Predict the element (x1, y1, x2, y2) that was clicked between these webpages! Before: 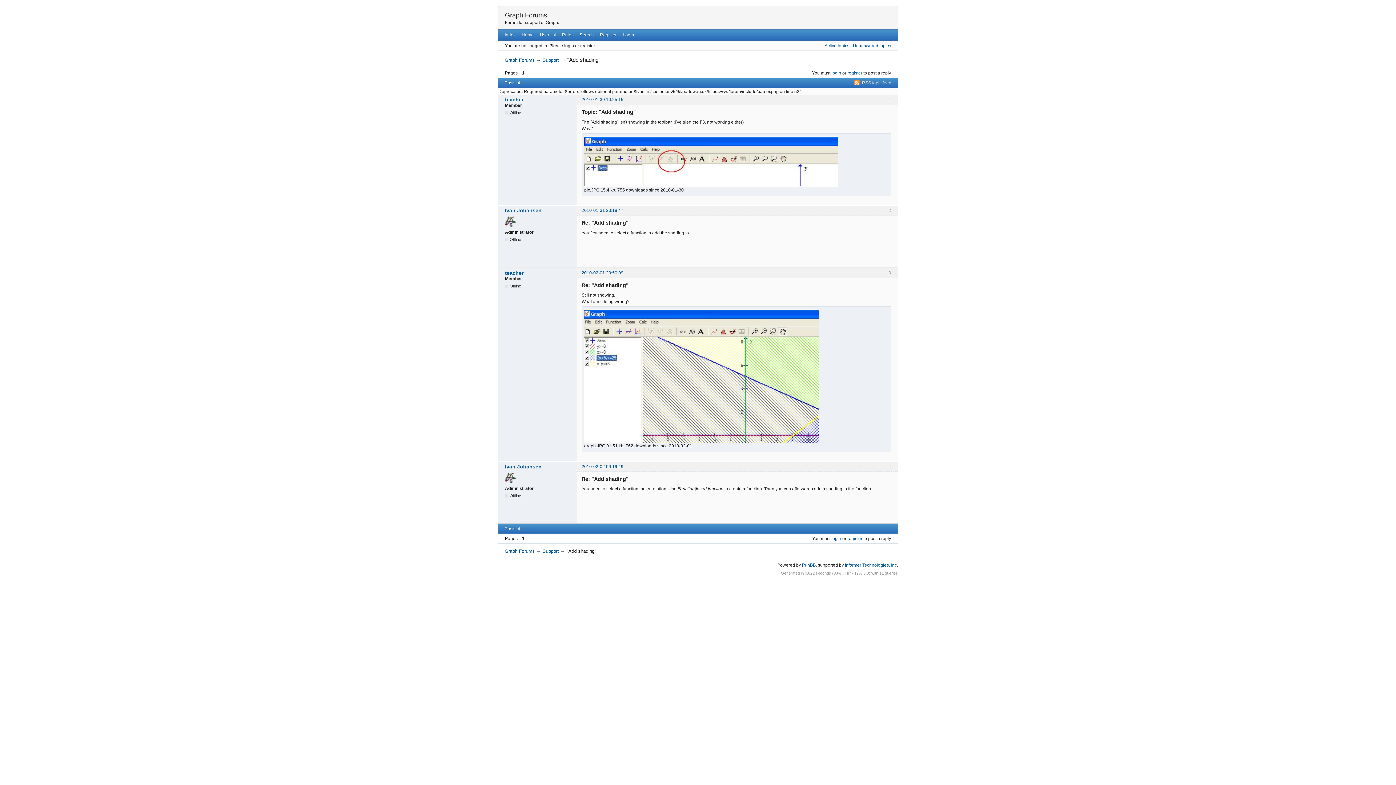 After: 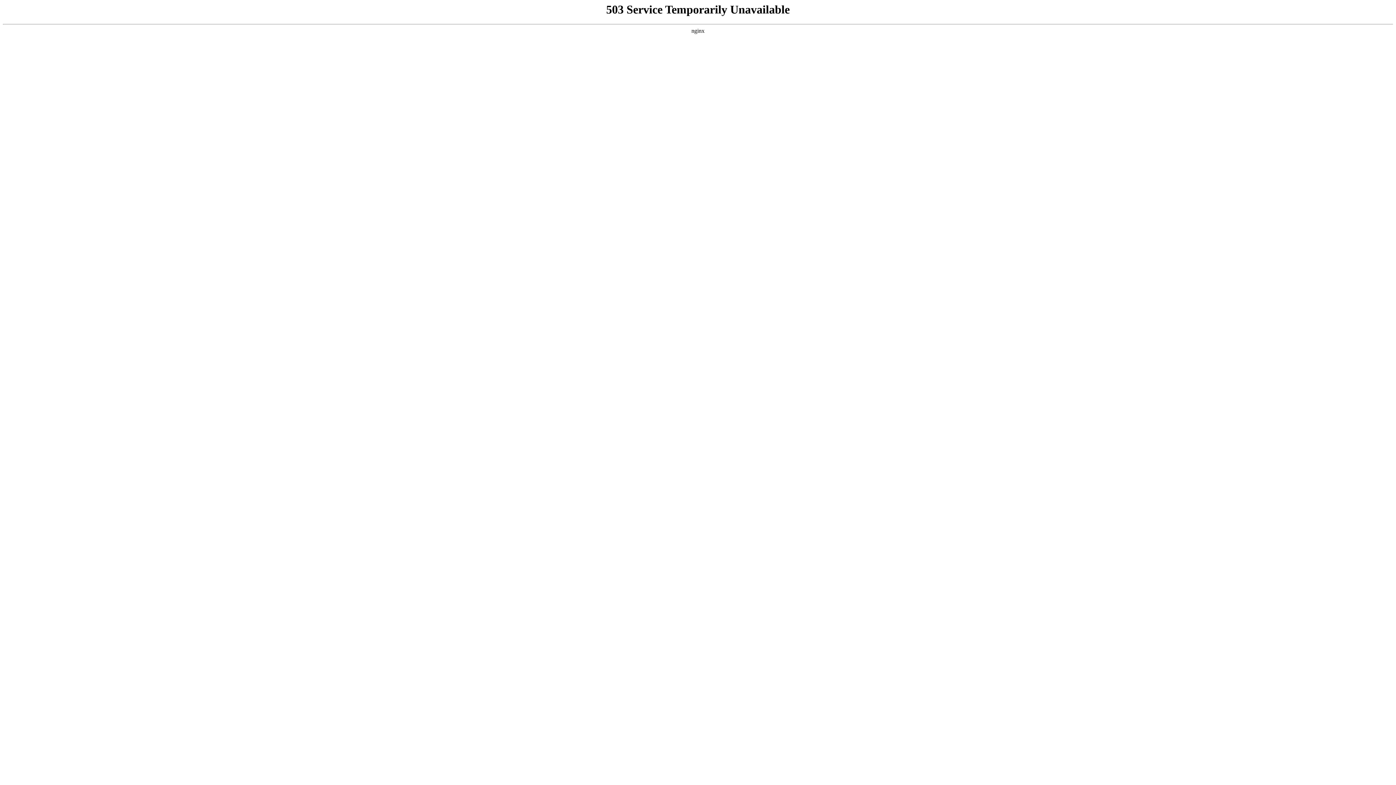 Action: label: PunBB bbox: (802, 563, 816, 568)